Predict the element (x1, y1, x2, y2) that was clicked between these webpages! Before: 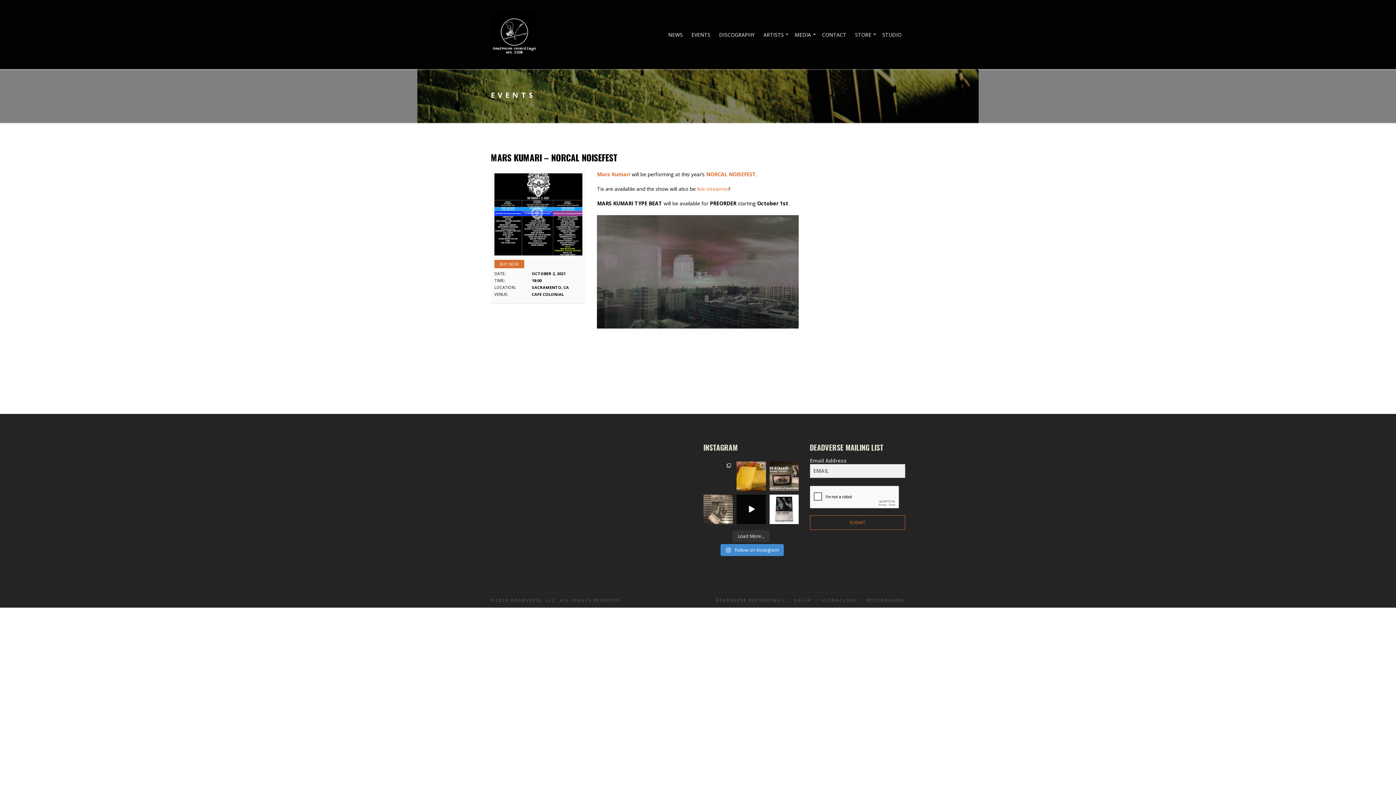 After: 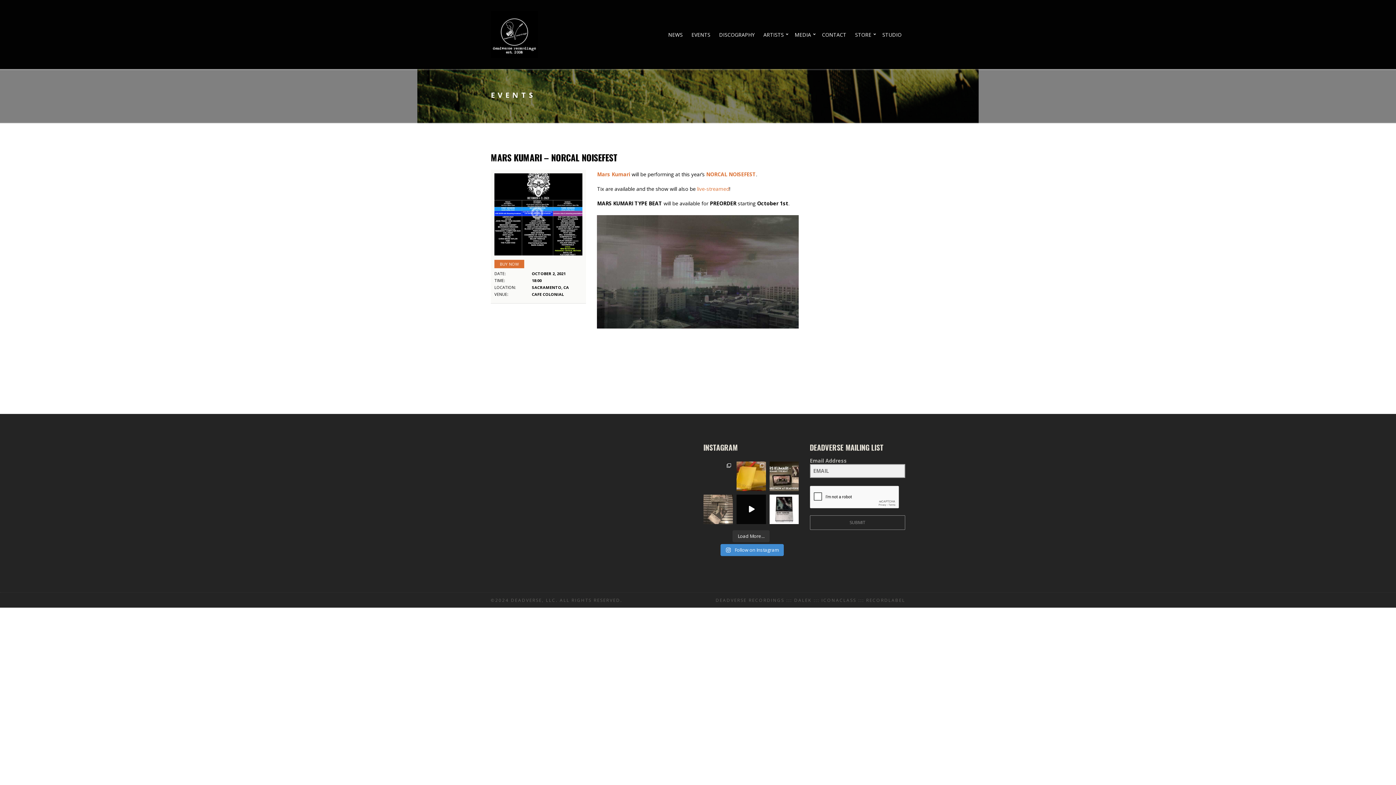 Action: bbox: (810, 515, 905, 530) label: SUBMIT